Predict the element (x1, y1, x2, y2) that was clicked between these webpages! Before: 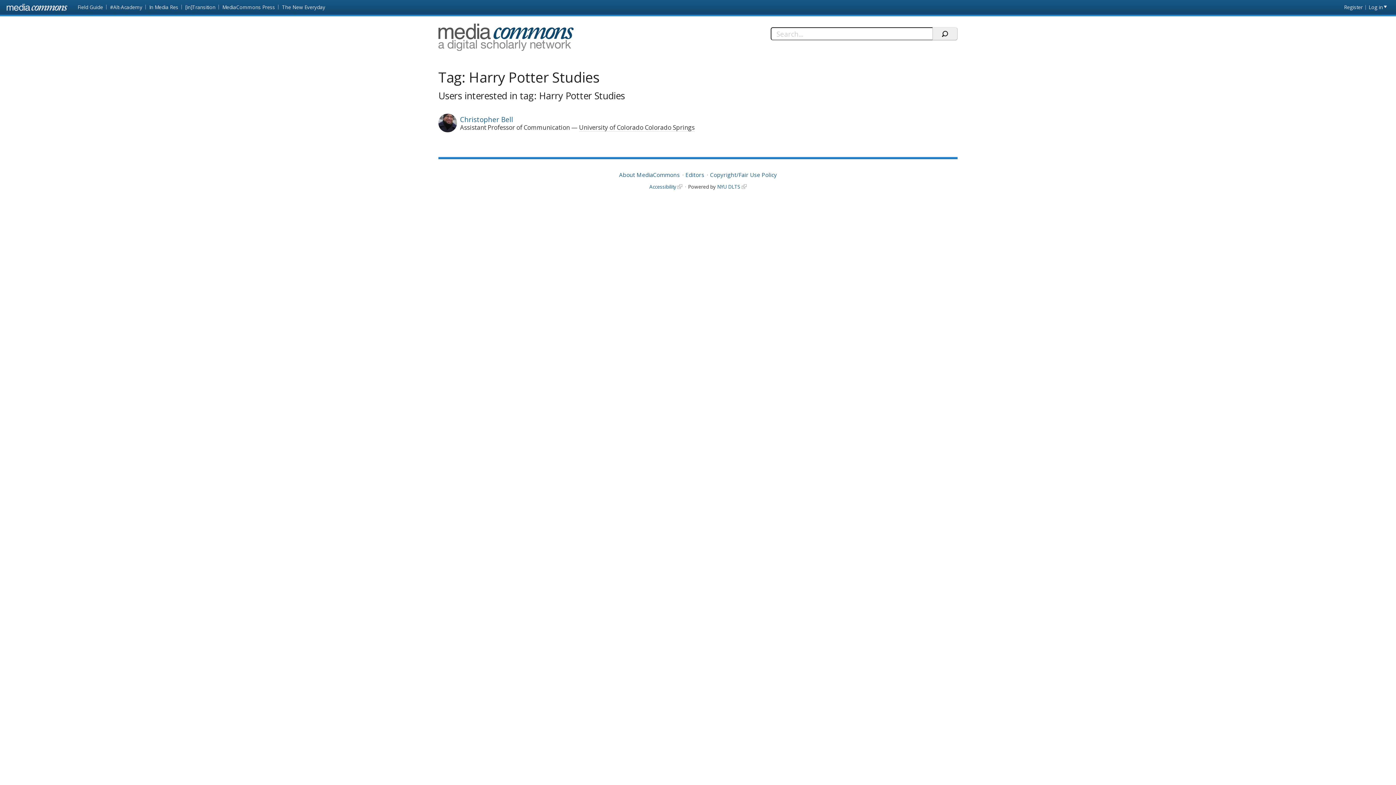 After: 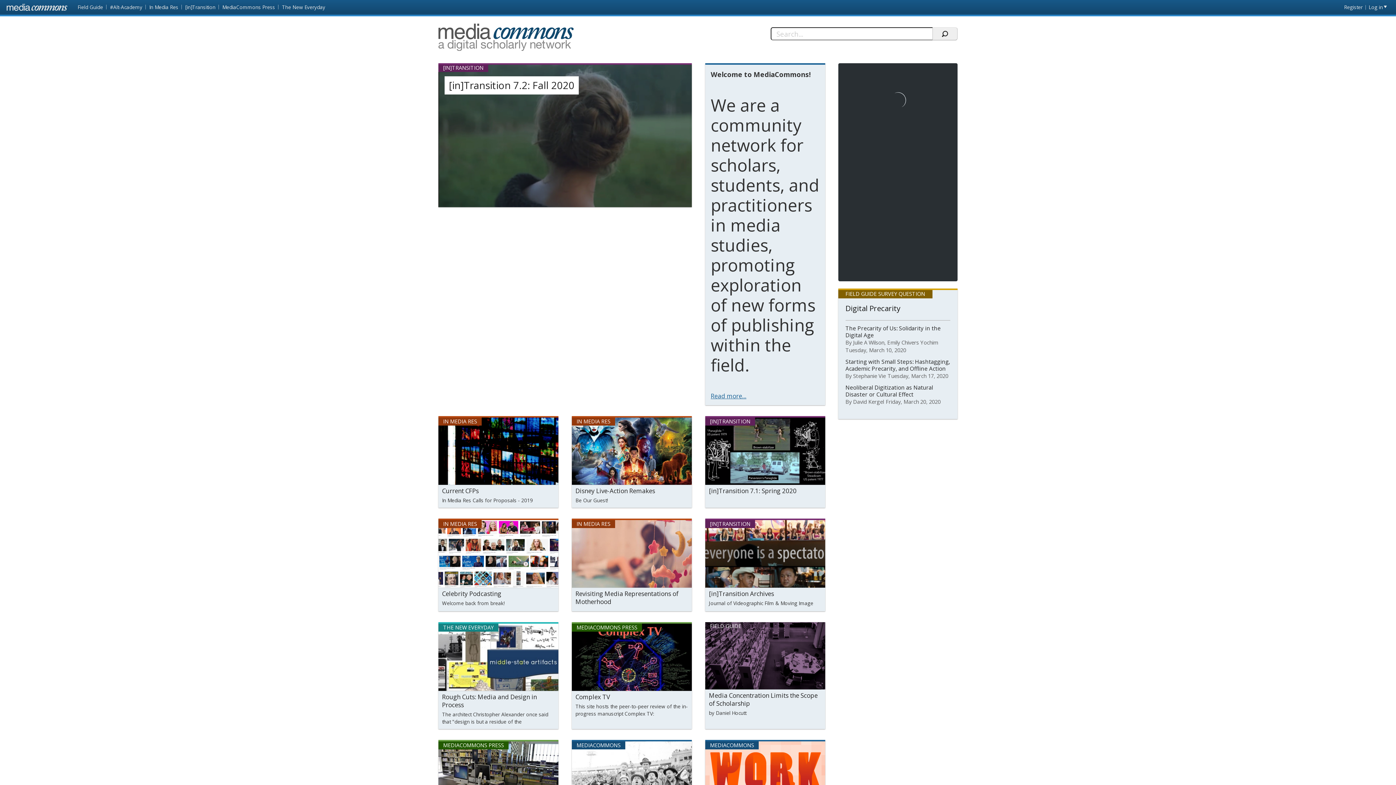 Action: bbox: (438, 23, 577, 50) label: MediaCommons